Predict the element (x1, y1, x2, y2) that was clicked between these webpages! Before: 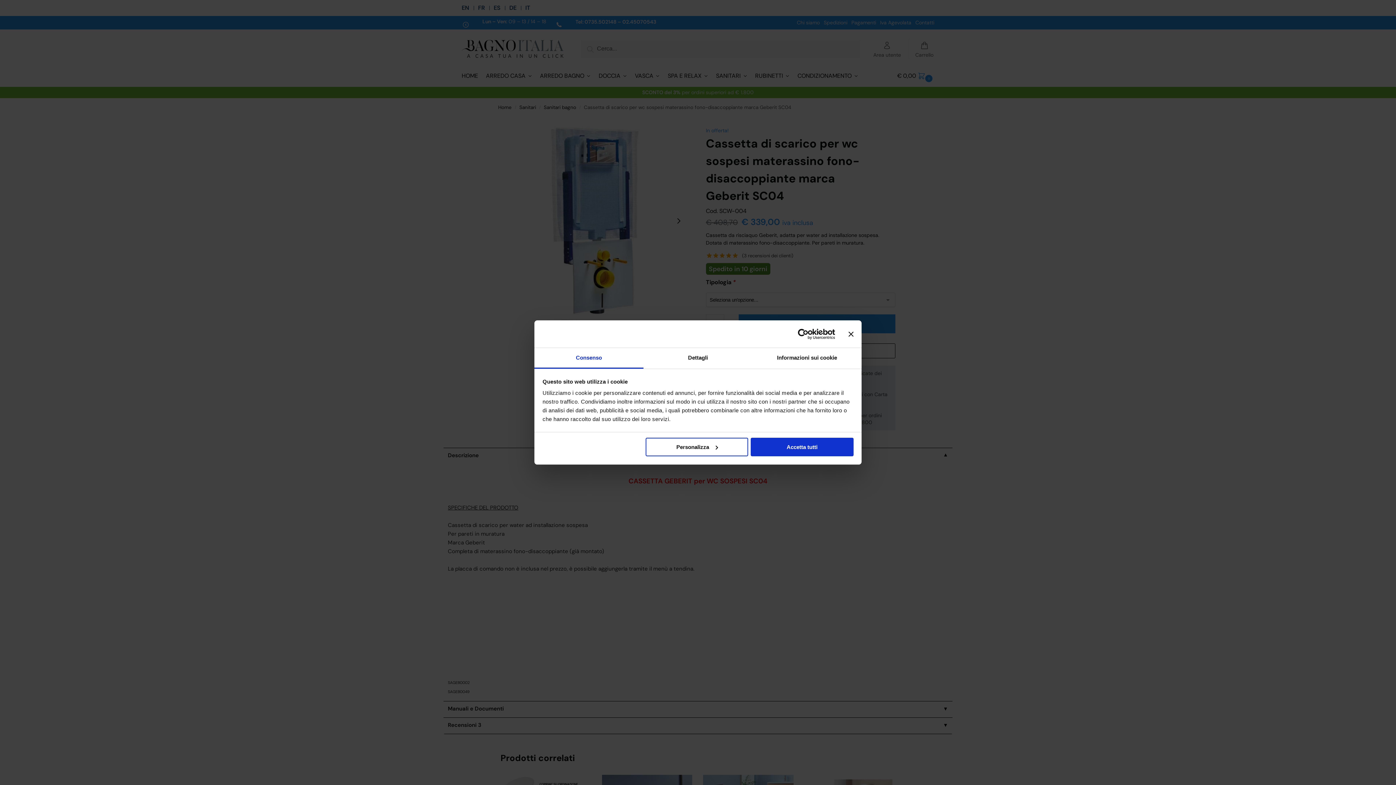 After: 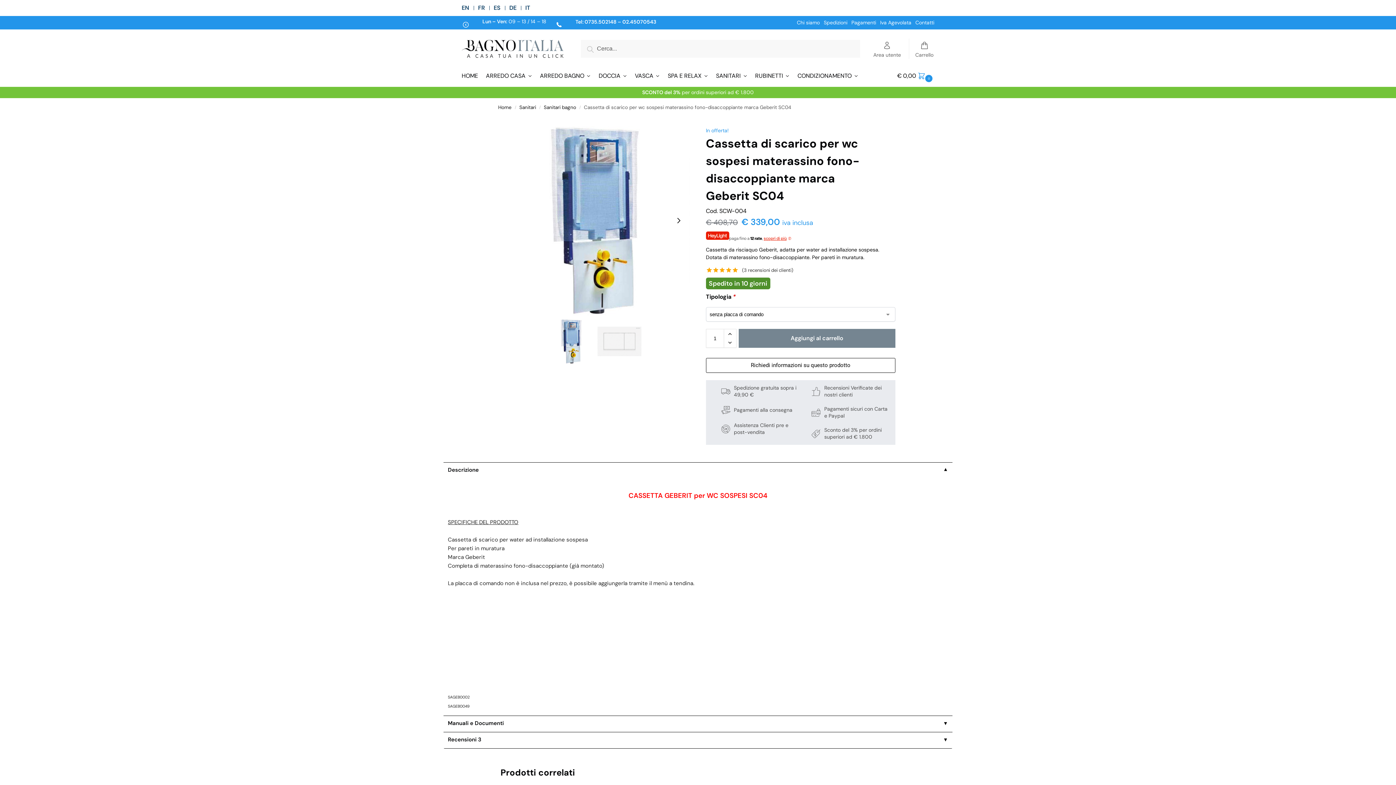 Action: bbox: (848, 331, 853, 336) label: Chiudi banner